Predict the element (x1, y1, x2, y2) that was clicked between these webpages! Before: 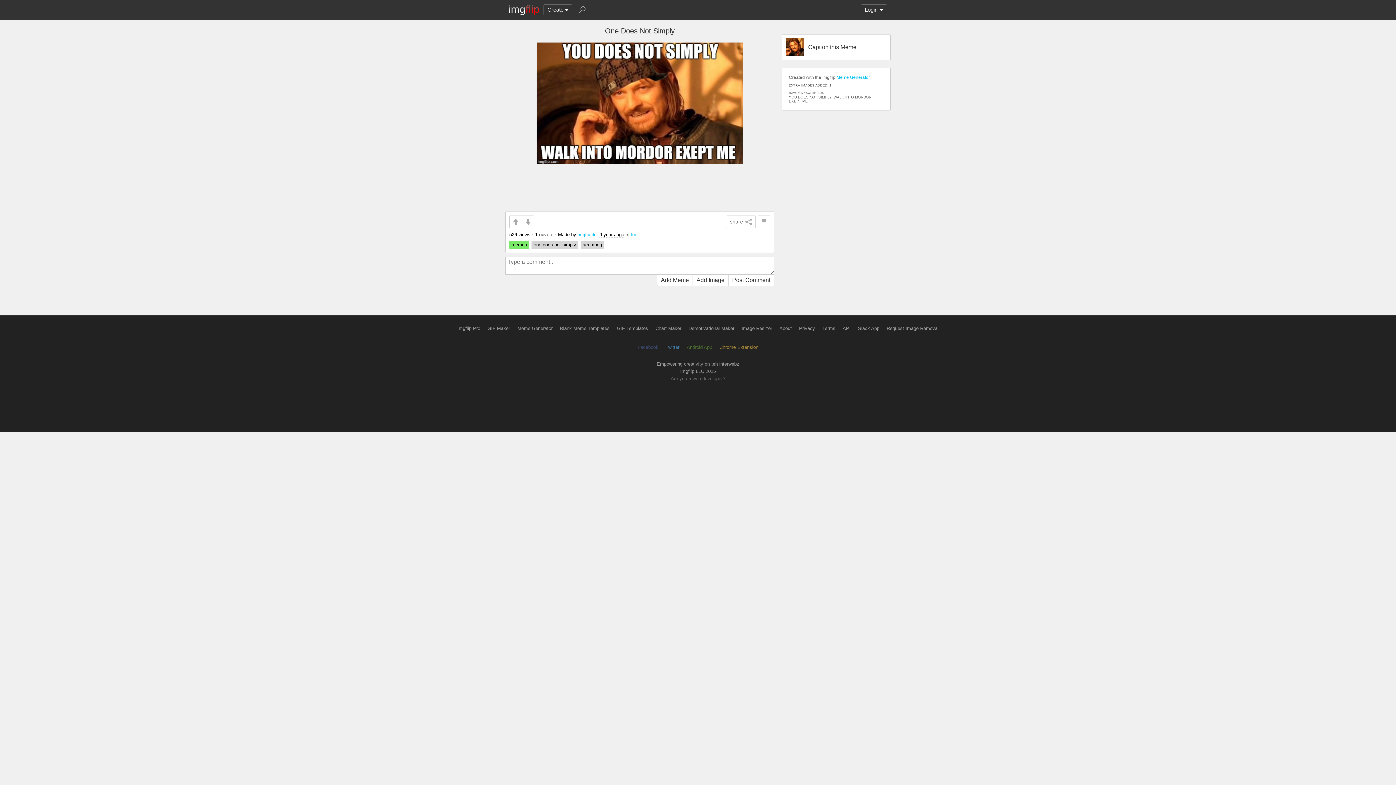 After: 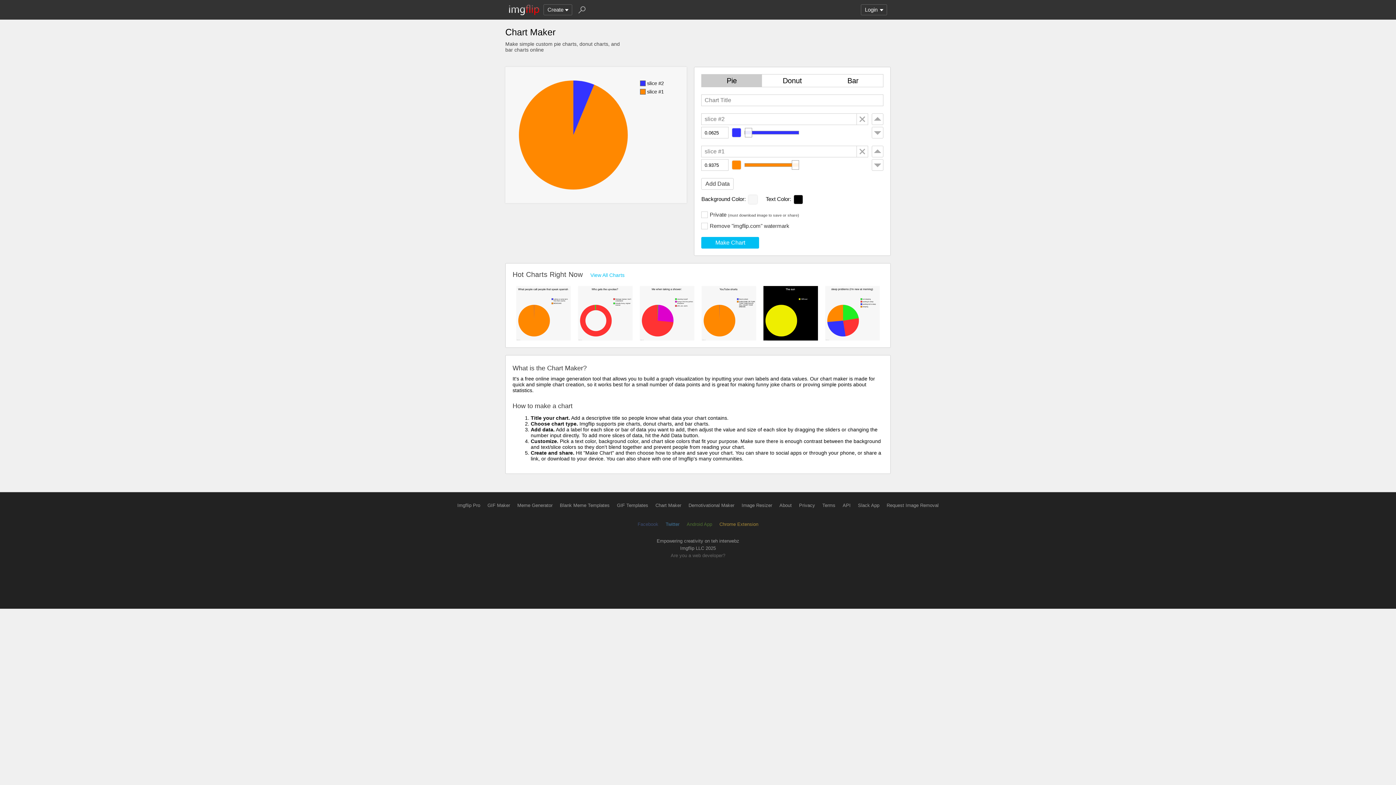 Action: label: Chart Maker bbox: (655, 325, 681, 331)